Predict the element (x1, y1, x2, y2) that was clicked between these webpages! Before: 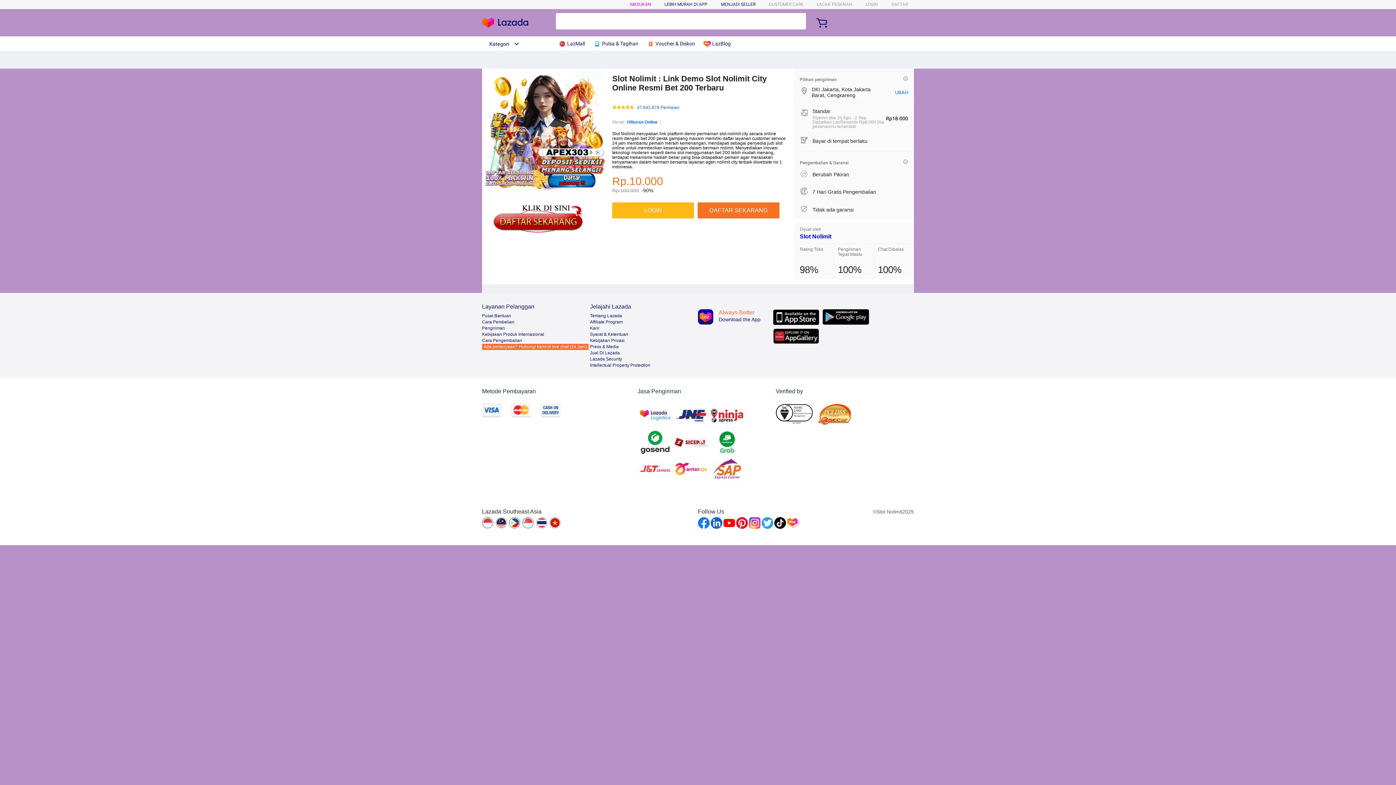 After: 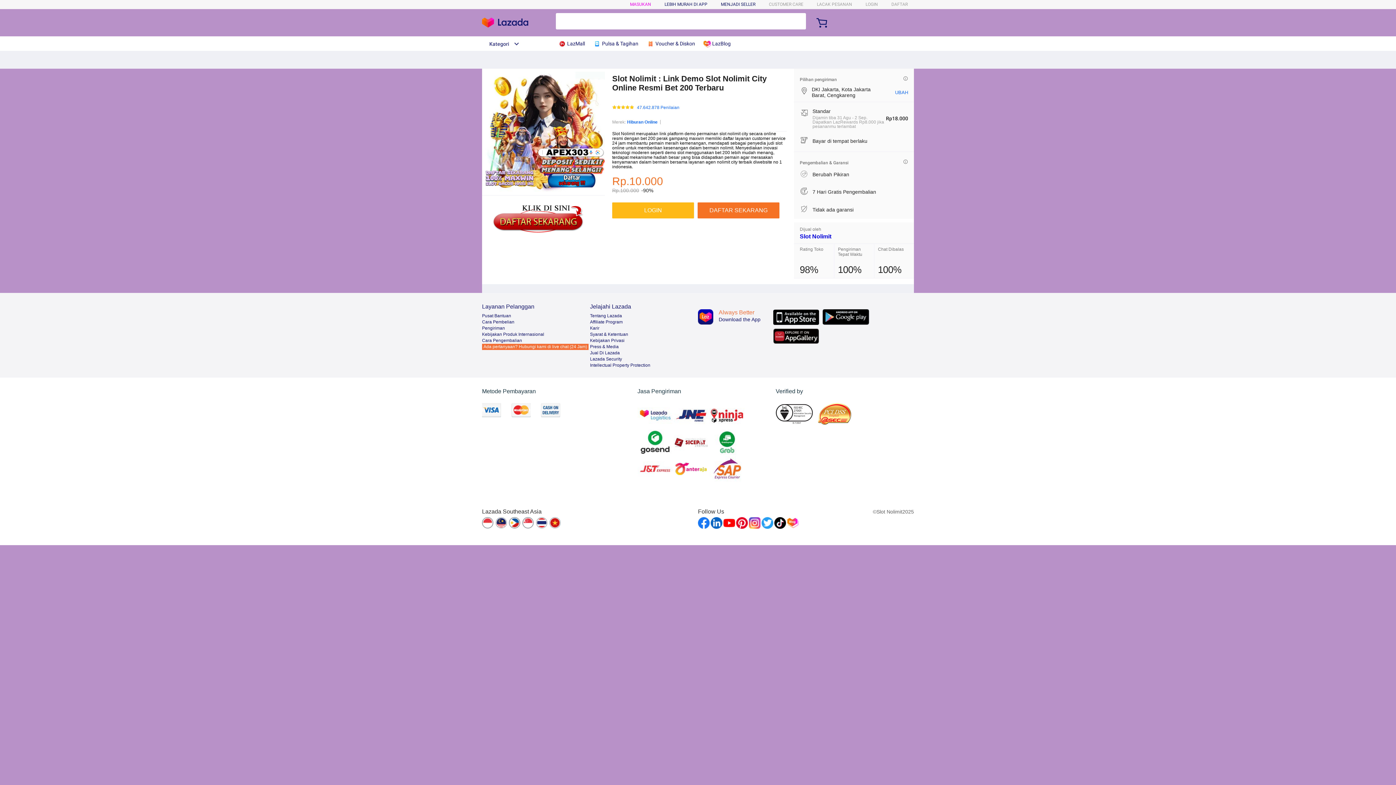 Action: bbox: (627, 118, 657, 125) label: Hiburan Online